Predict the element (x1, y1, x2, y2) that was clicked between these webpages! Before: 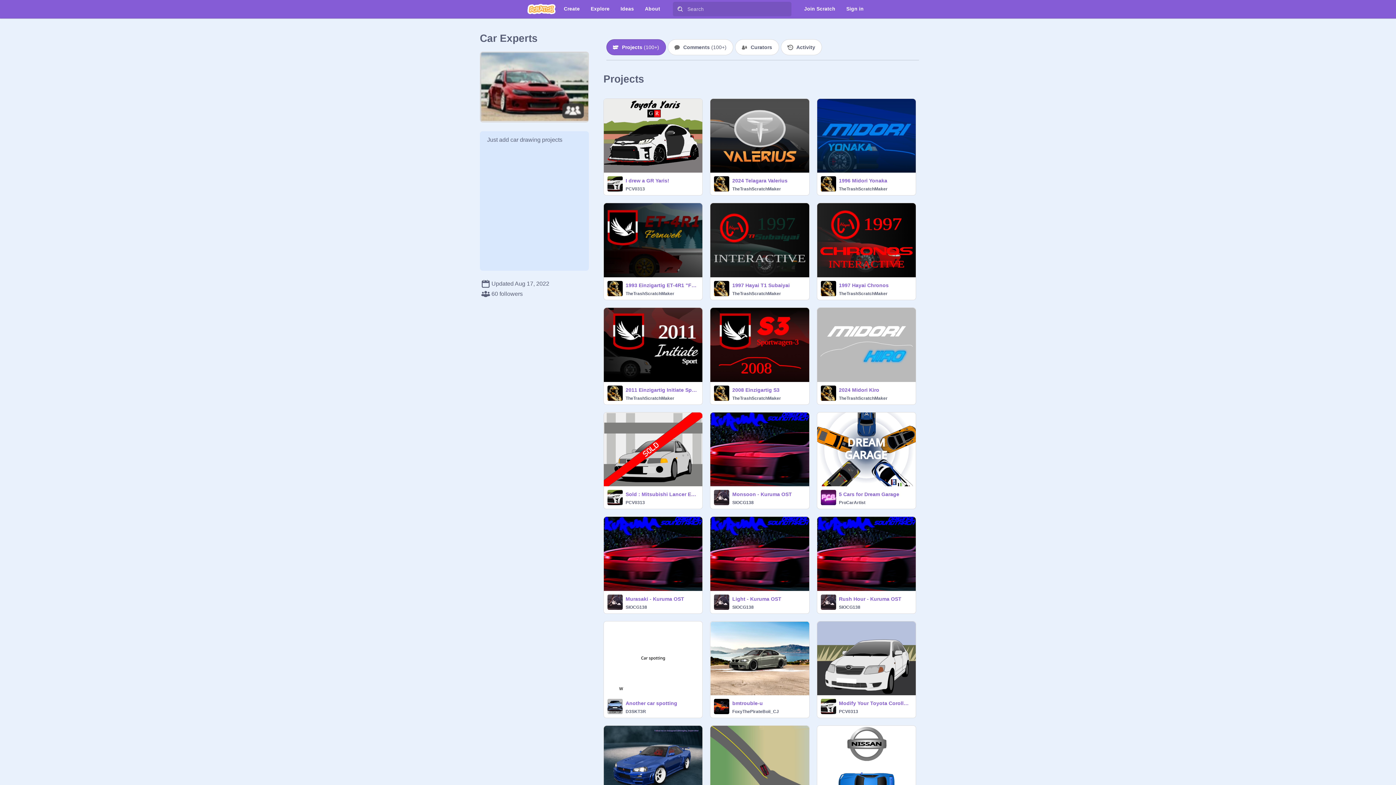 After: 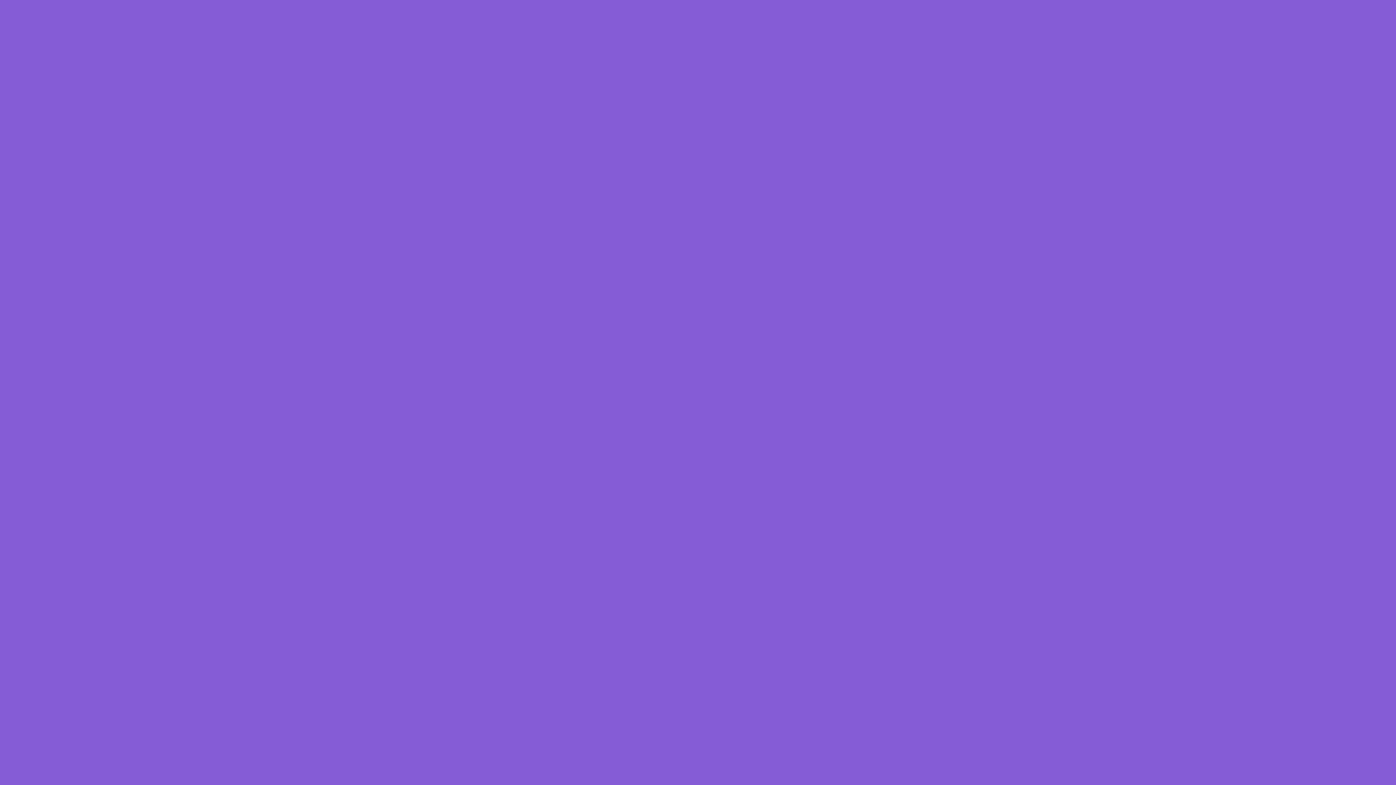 Action: bbox: (604, 203, 702, 209)